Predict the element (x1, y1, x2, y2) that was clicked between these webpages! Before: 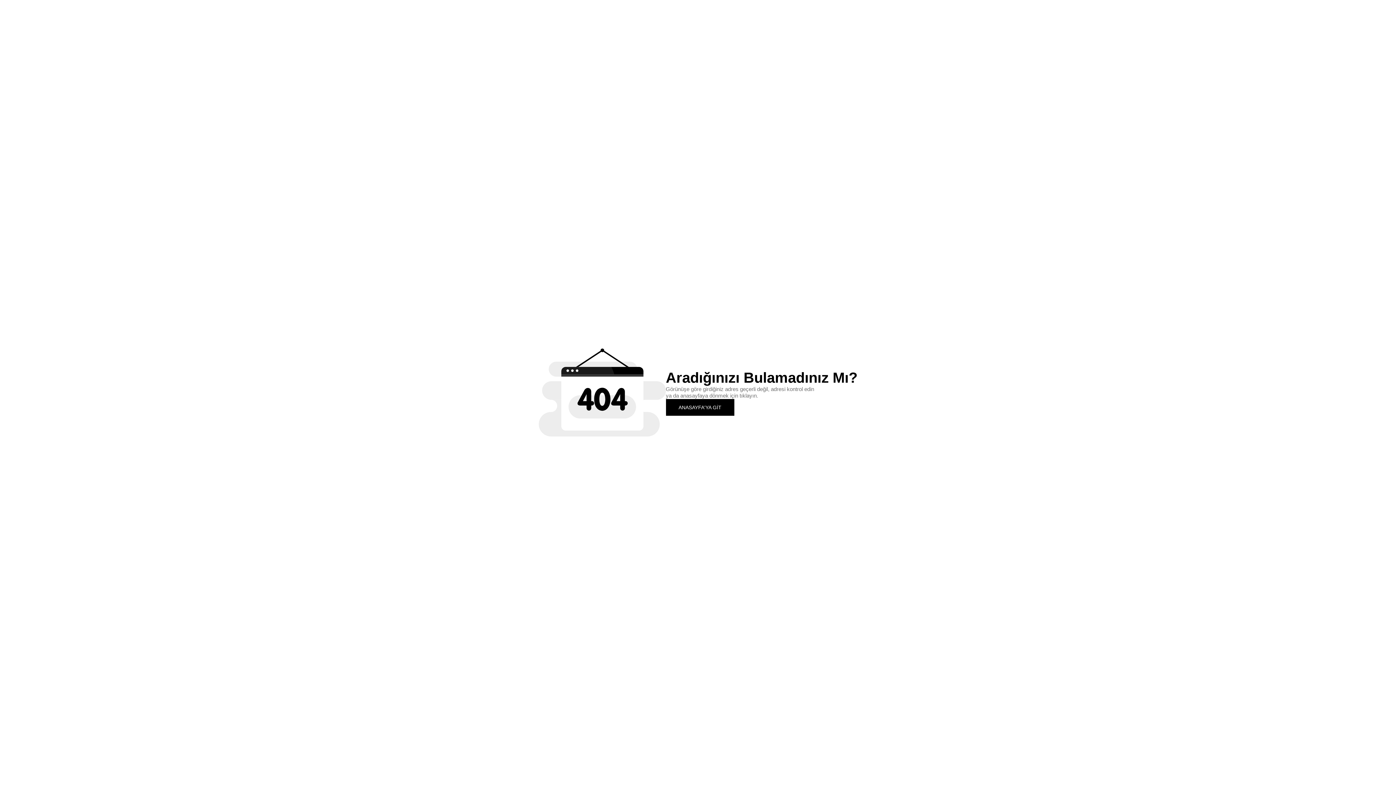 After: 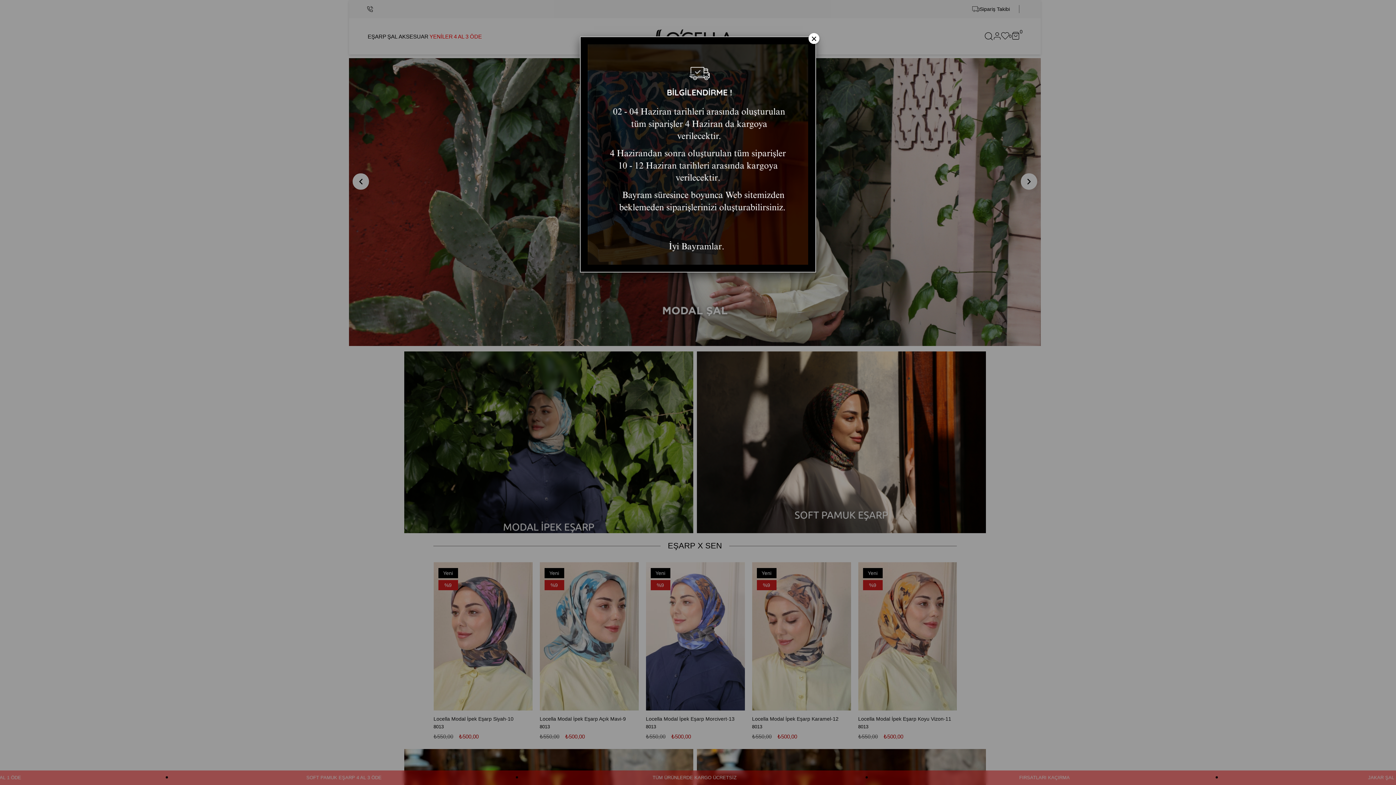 Action: label: ANASAYFA'YA GİT bbox: (666, 399, 734, 415)